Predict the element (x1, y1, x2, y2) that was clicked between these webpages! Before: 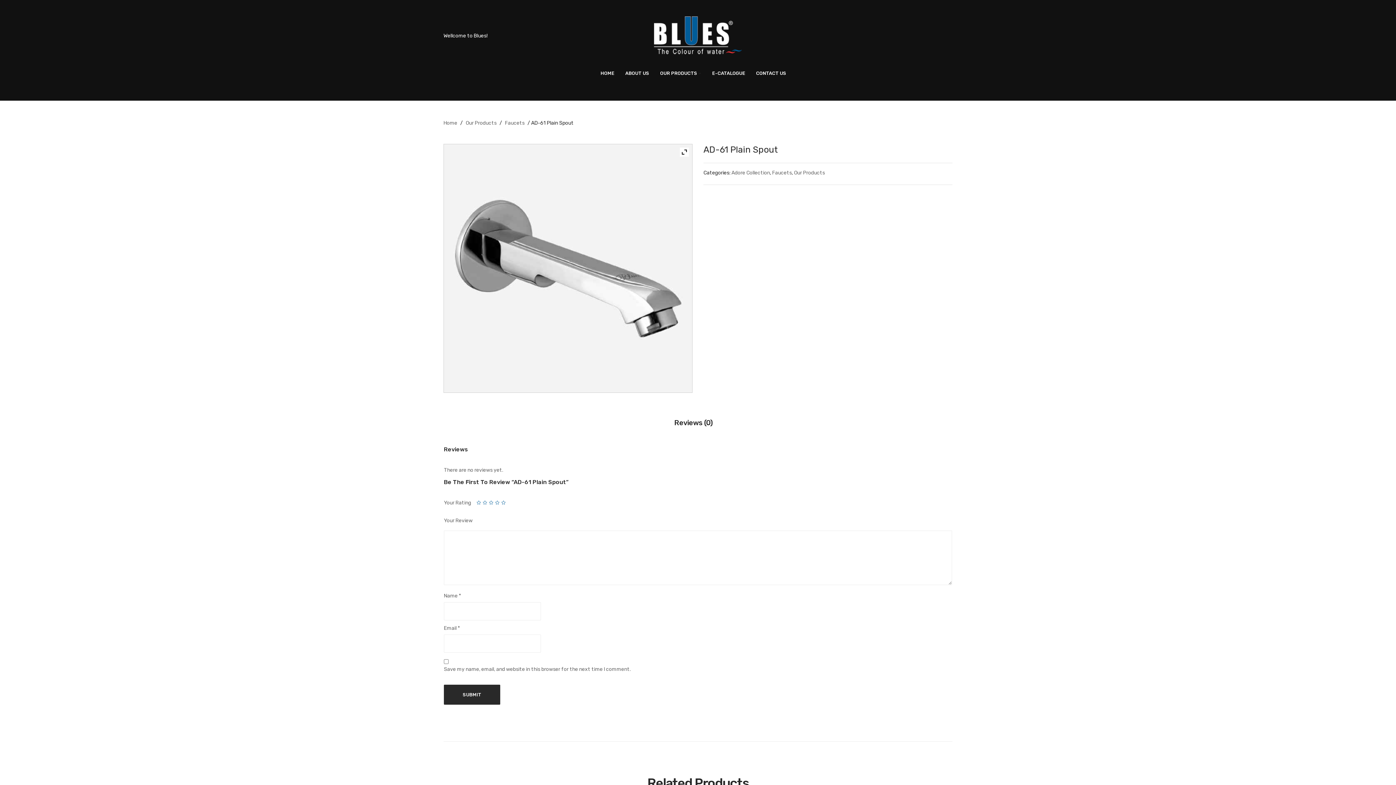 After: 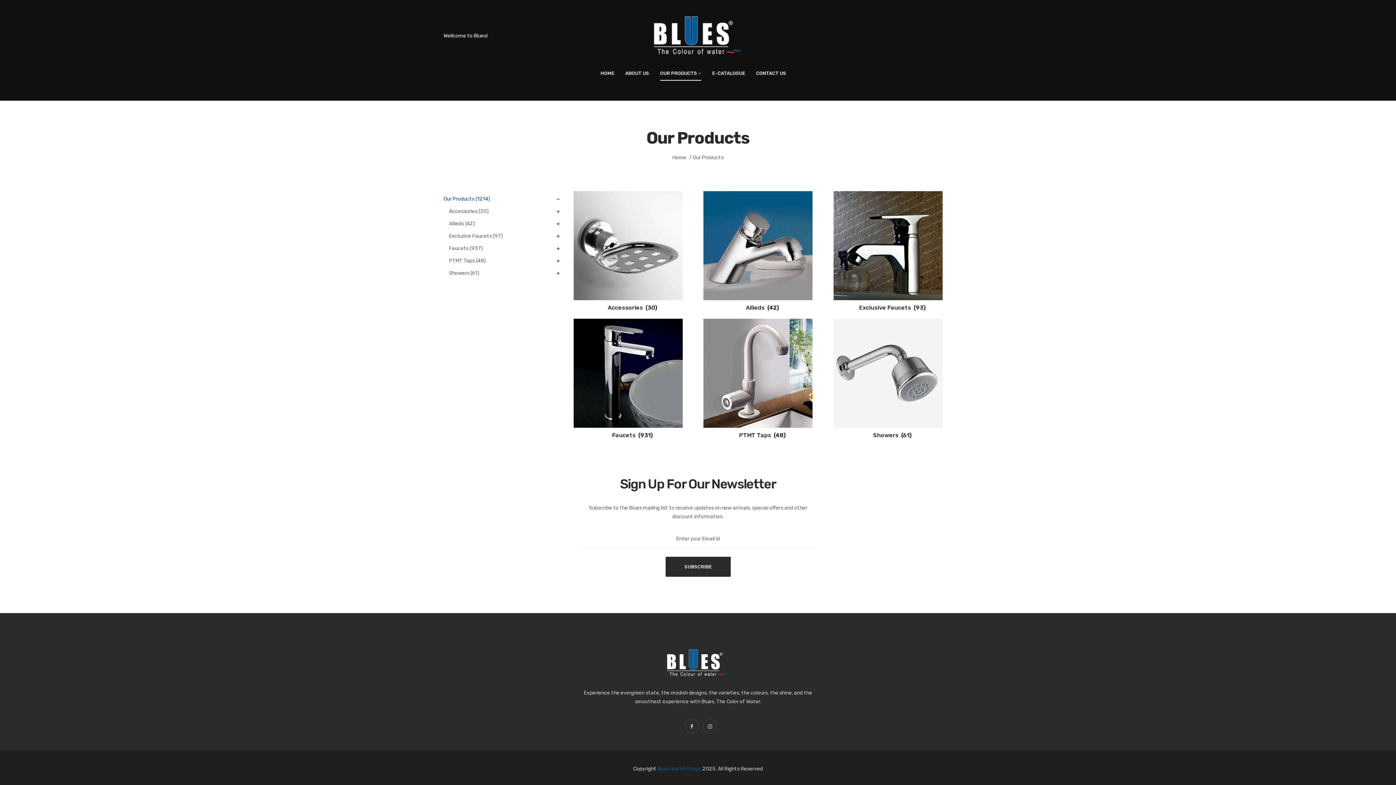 Action: bbox: (464, 118, 498, 127) label: Our Products